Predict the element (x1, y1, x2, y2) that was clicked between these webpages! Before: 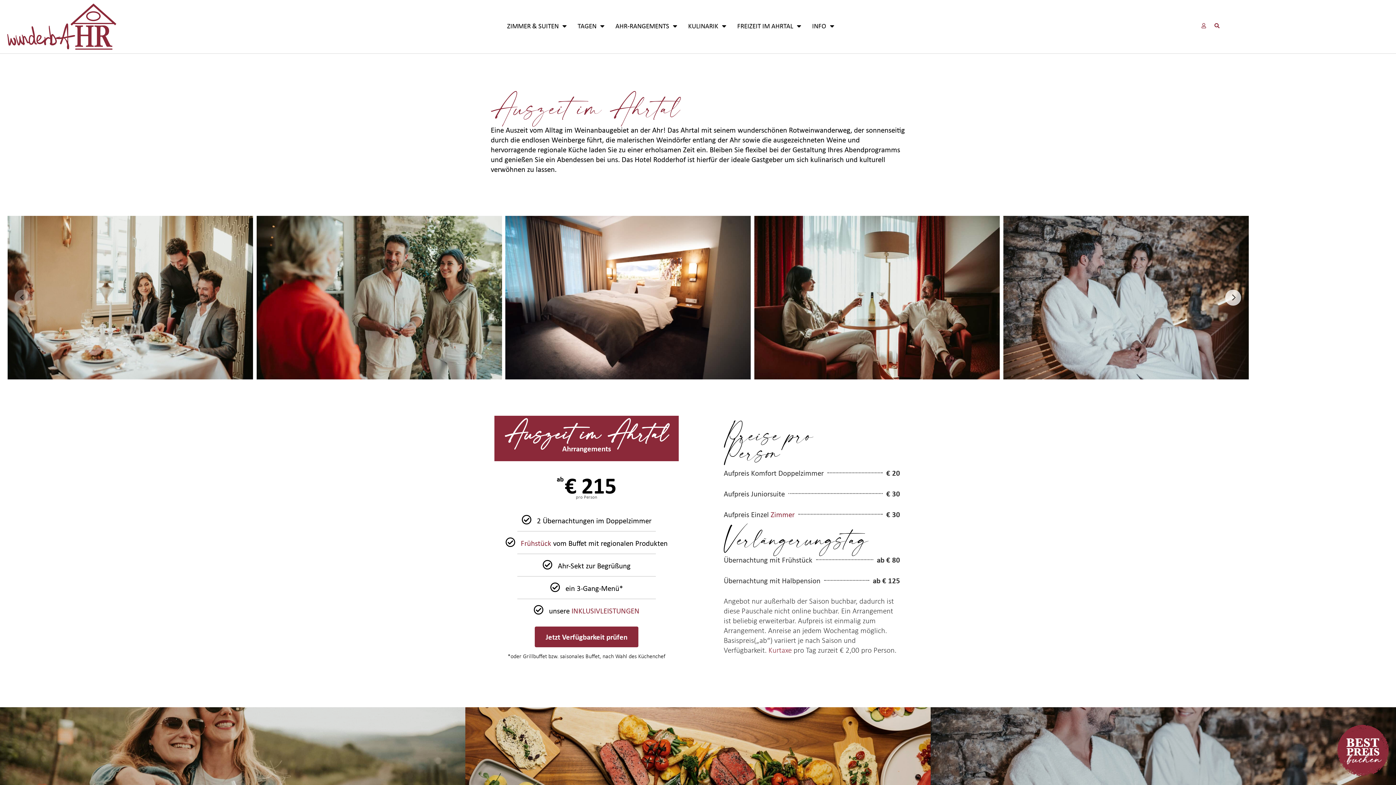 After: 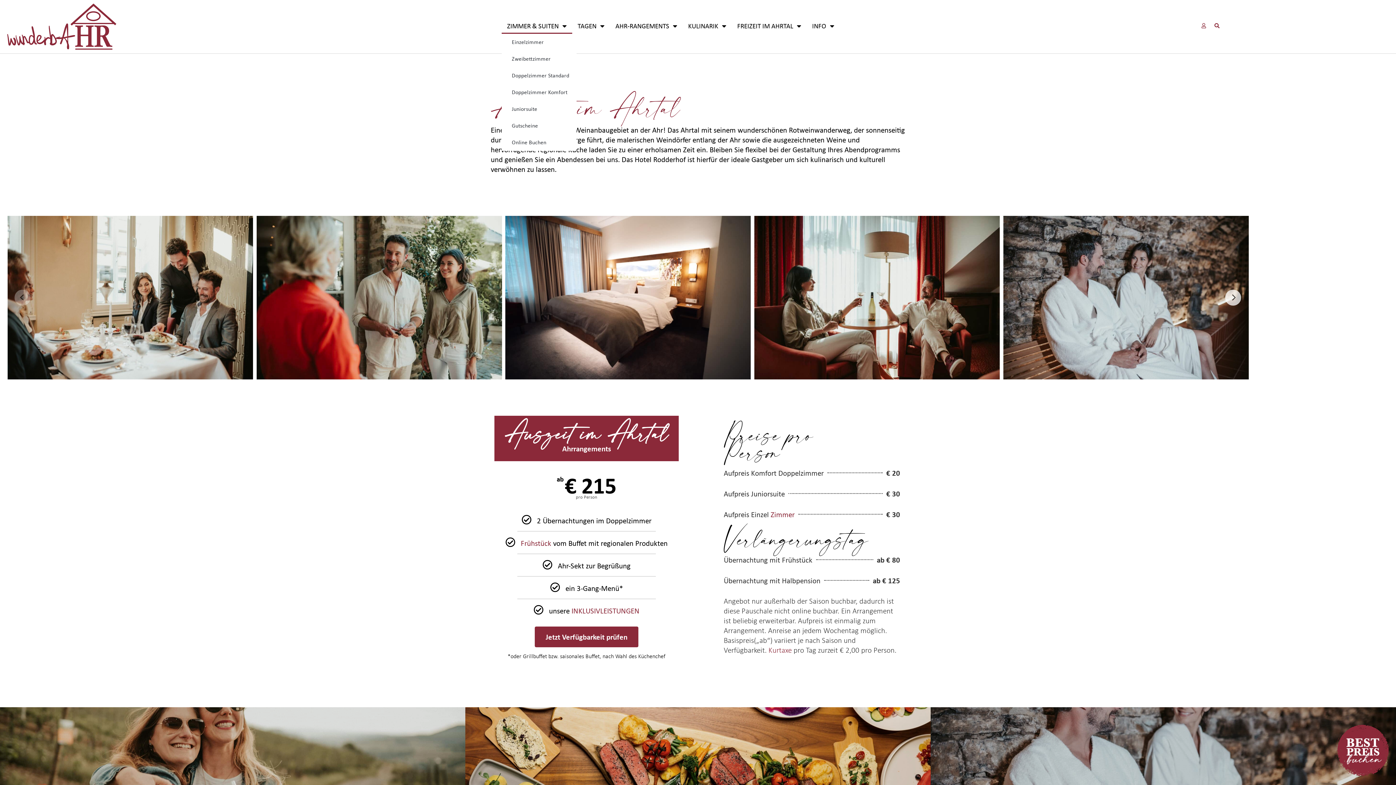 Action: bbox: (501, 17, 572, 33) label: ZIMMER & SUITEN